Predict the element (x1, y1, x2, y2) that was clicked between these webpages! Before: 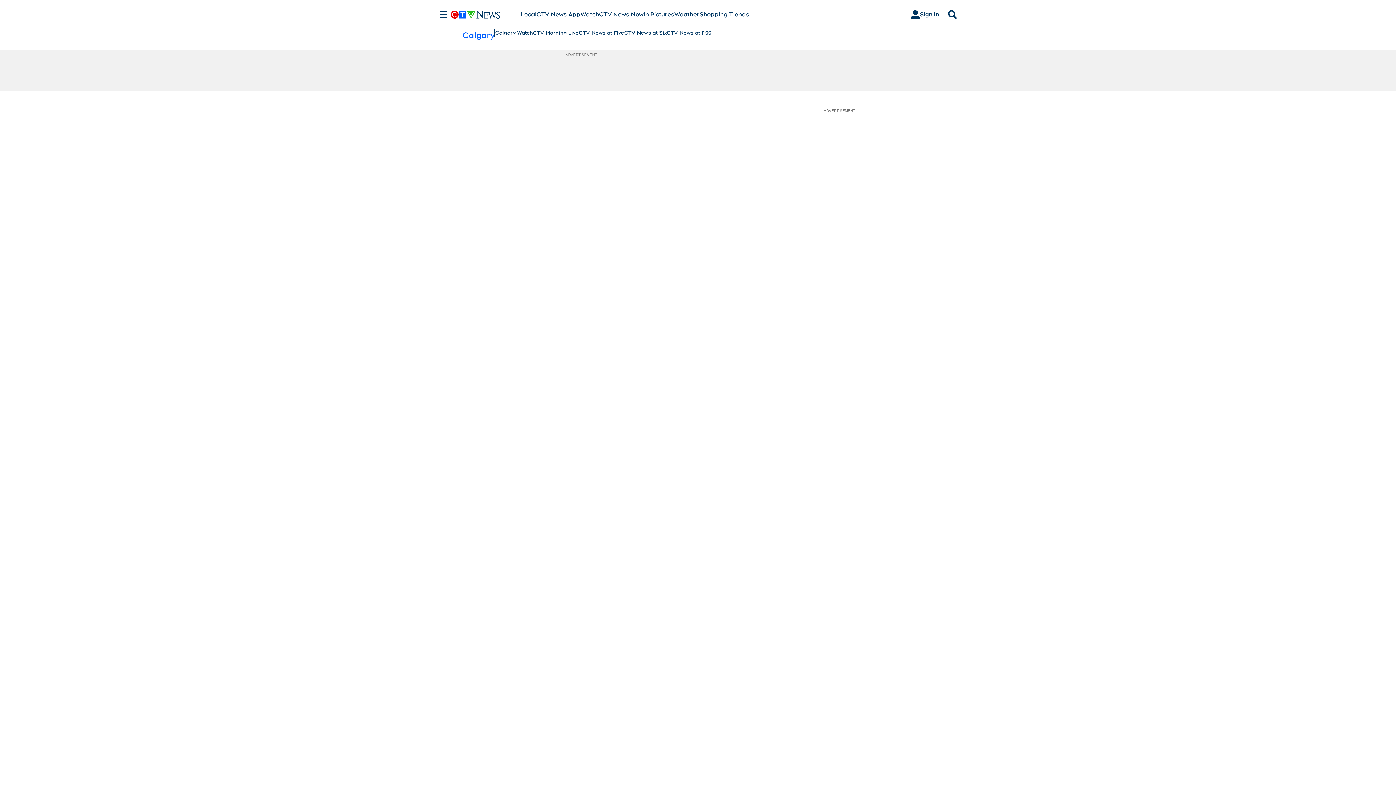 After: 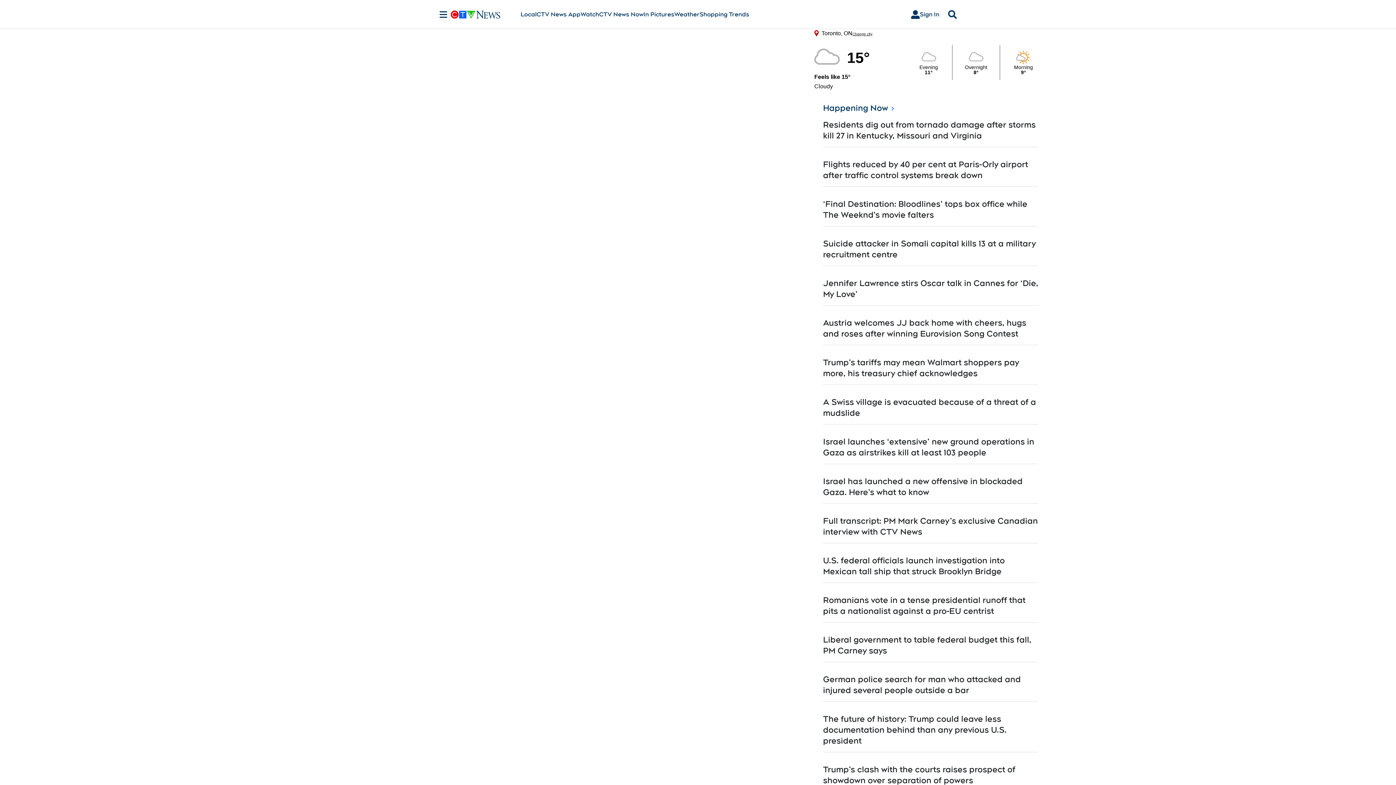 Action: bbox: (599, 10, 643, 18) label: CTV News Now